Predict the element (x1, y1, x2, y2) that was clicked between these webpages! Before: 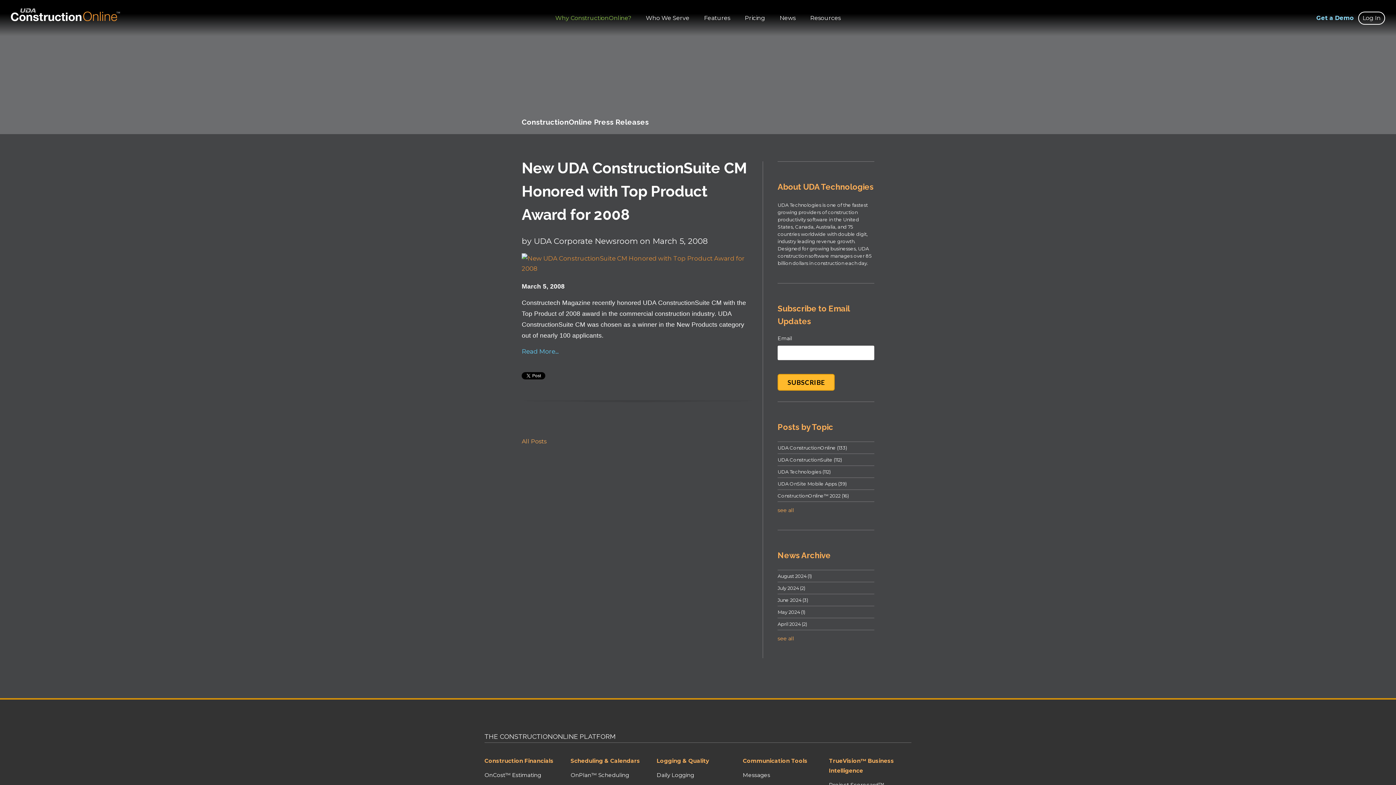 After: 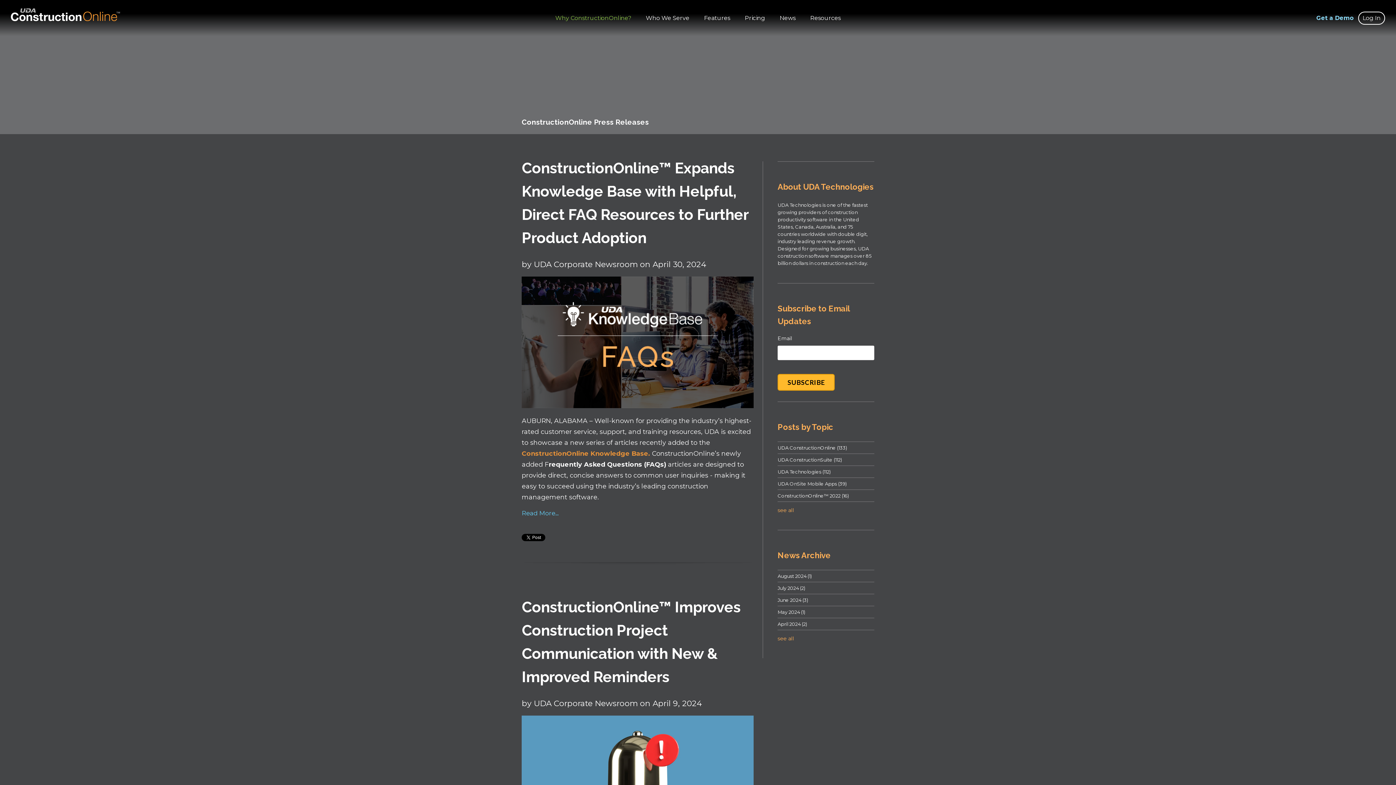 Action: bbox: (777, 618, 874, 630) label: April 2024 (2)